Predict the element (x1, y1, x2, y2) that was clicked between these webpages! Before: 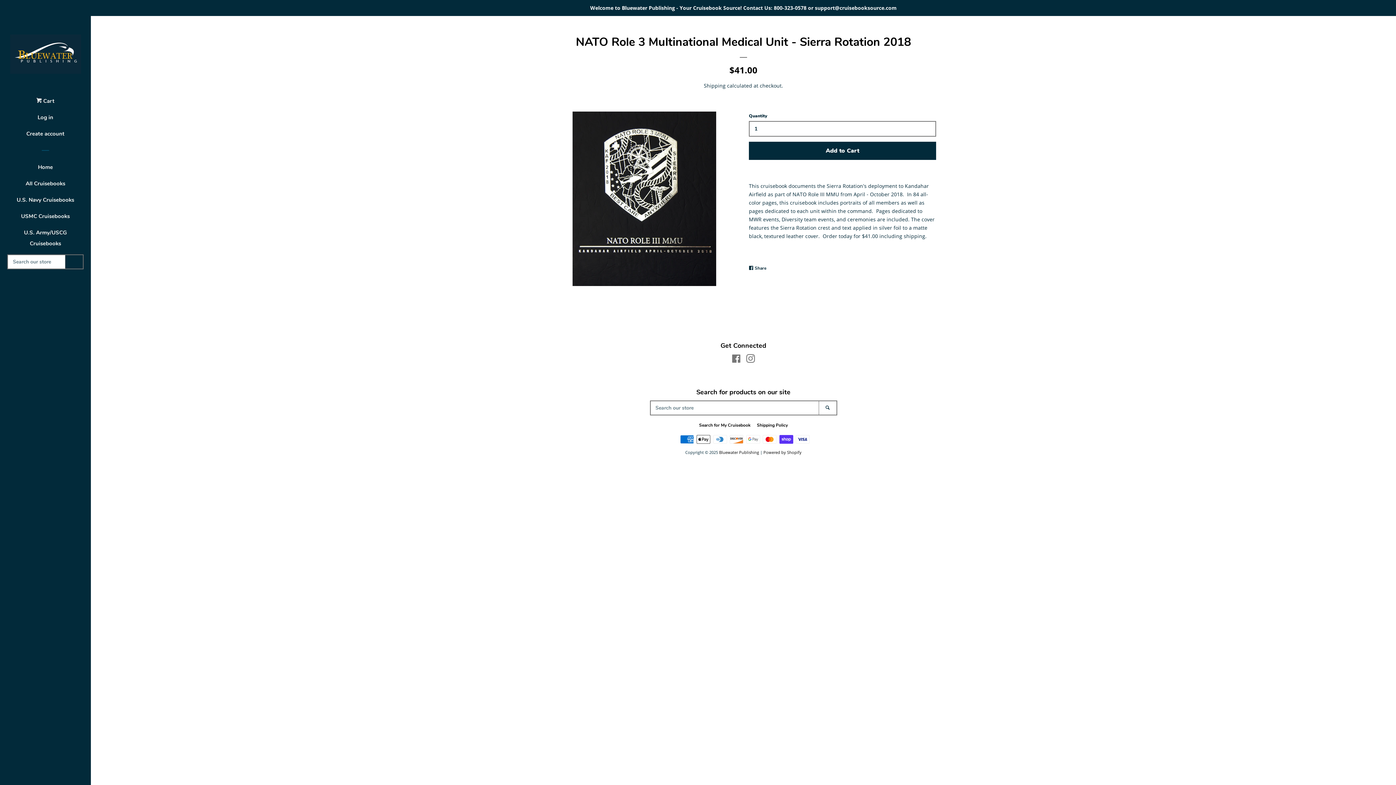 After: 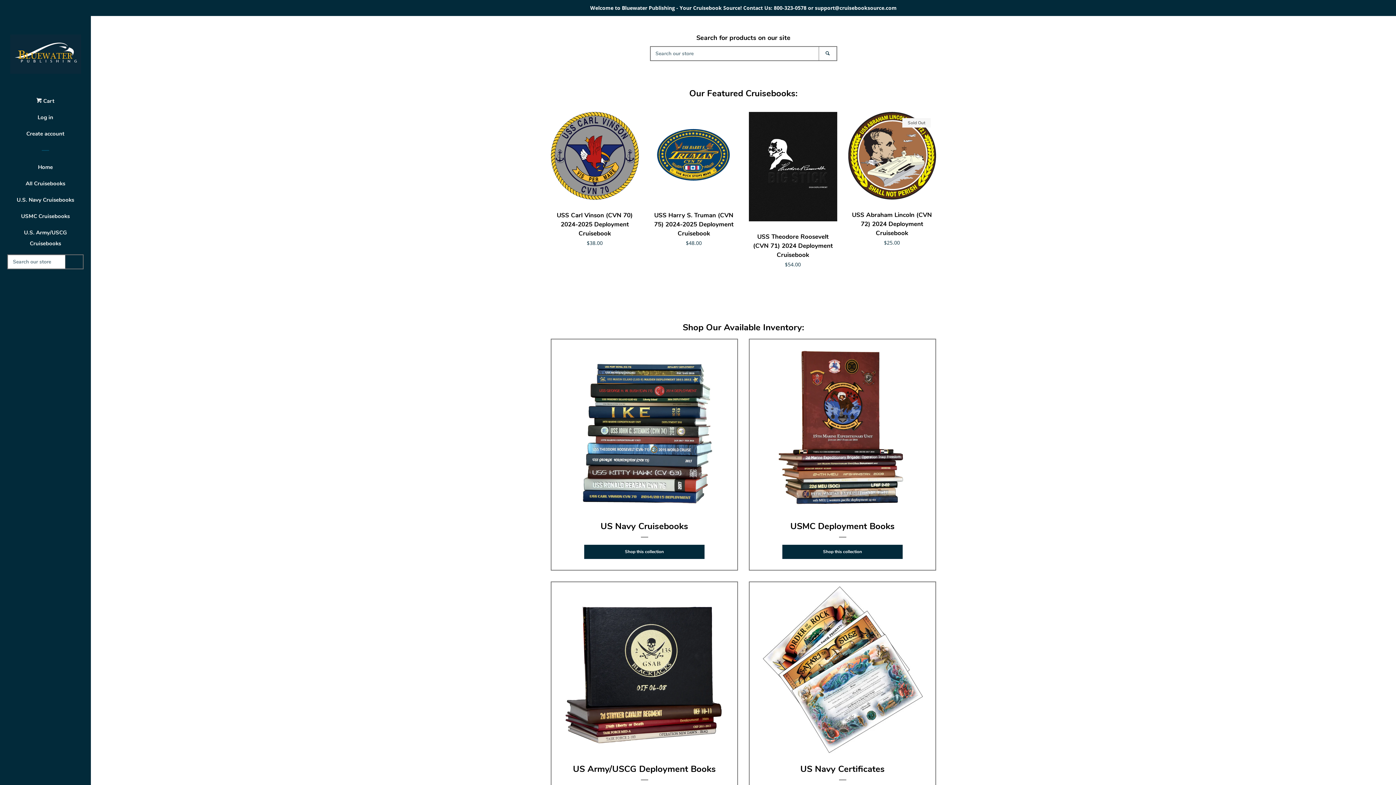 Action: bbox: (719, 449, 759, 455) label: Bluewater Publishing